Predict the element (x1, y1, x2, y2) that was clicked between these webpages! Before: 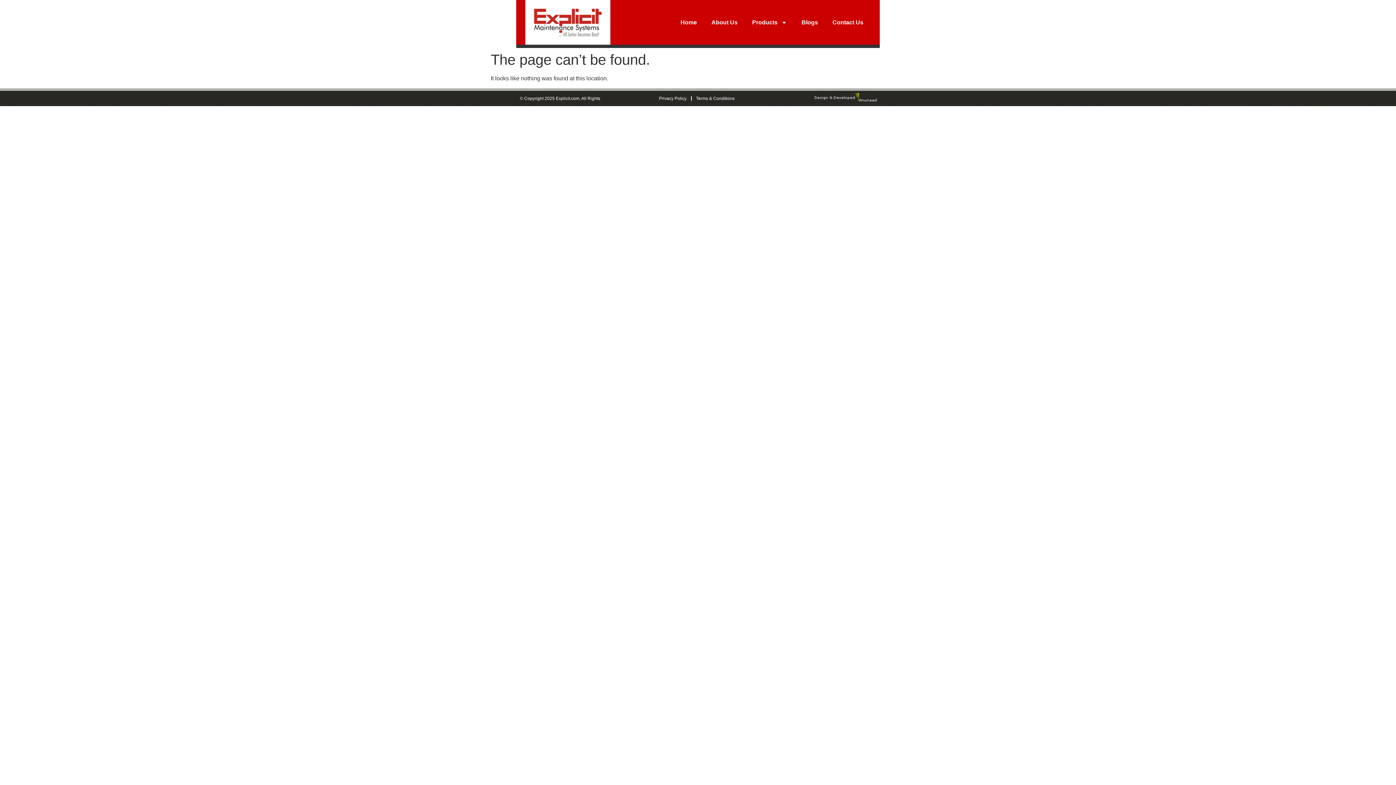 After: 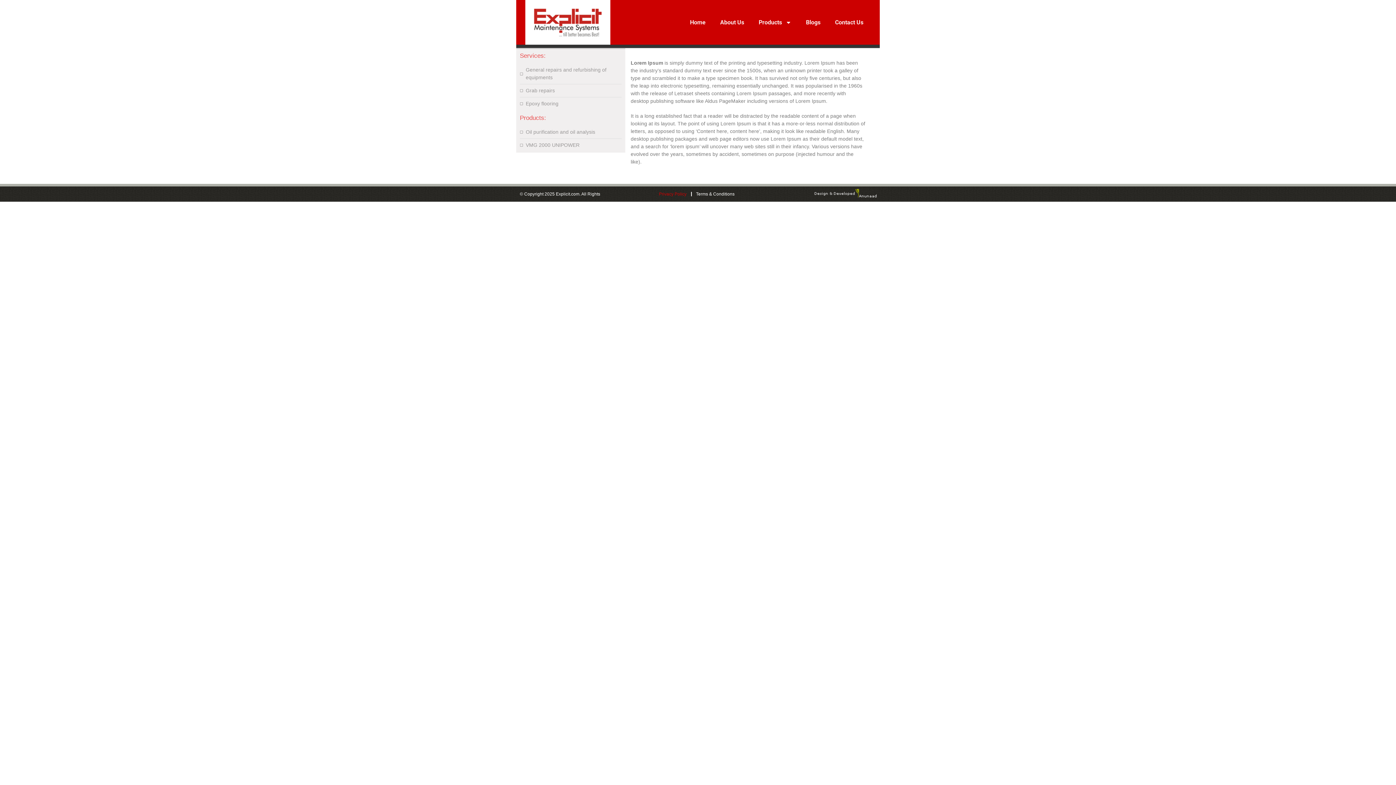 Action: bbox: (654, 94, 691, 102) label: Privacy Policy